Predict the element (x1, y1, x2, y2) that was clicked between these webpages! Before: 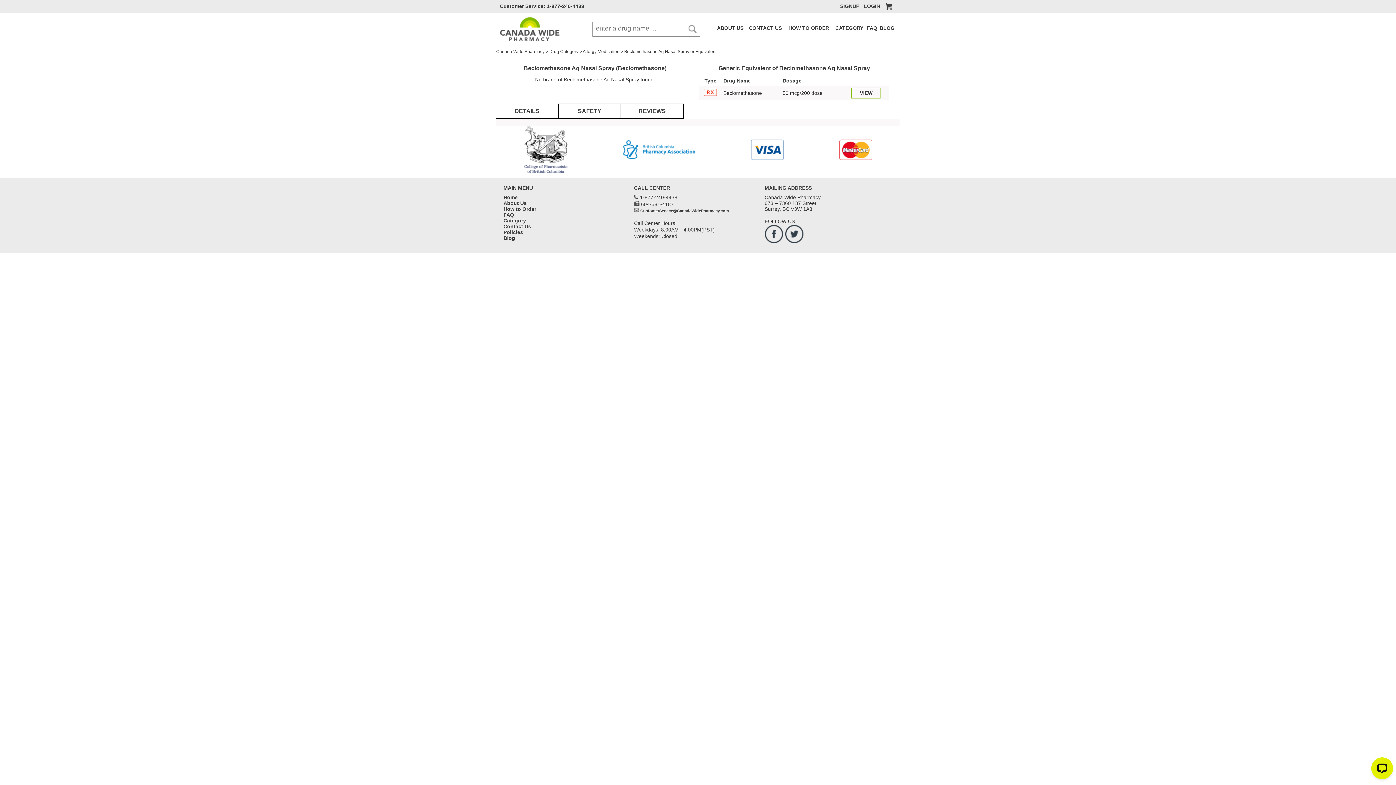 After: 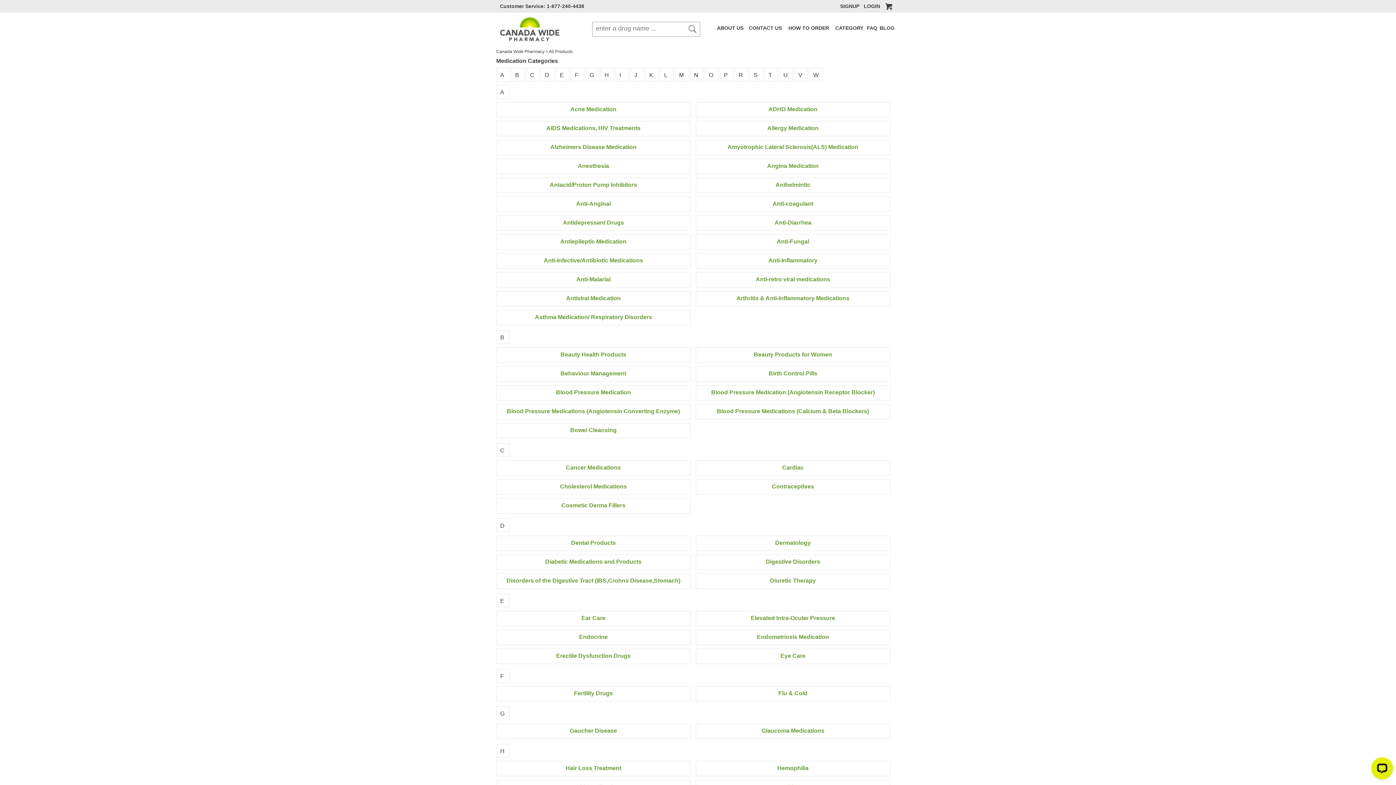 Action: label: Category bbox: (503, 217, 526, 223)